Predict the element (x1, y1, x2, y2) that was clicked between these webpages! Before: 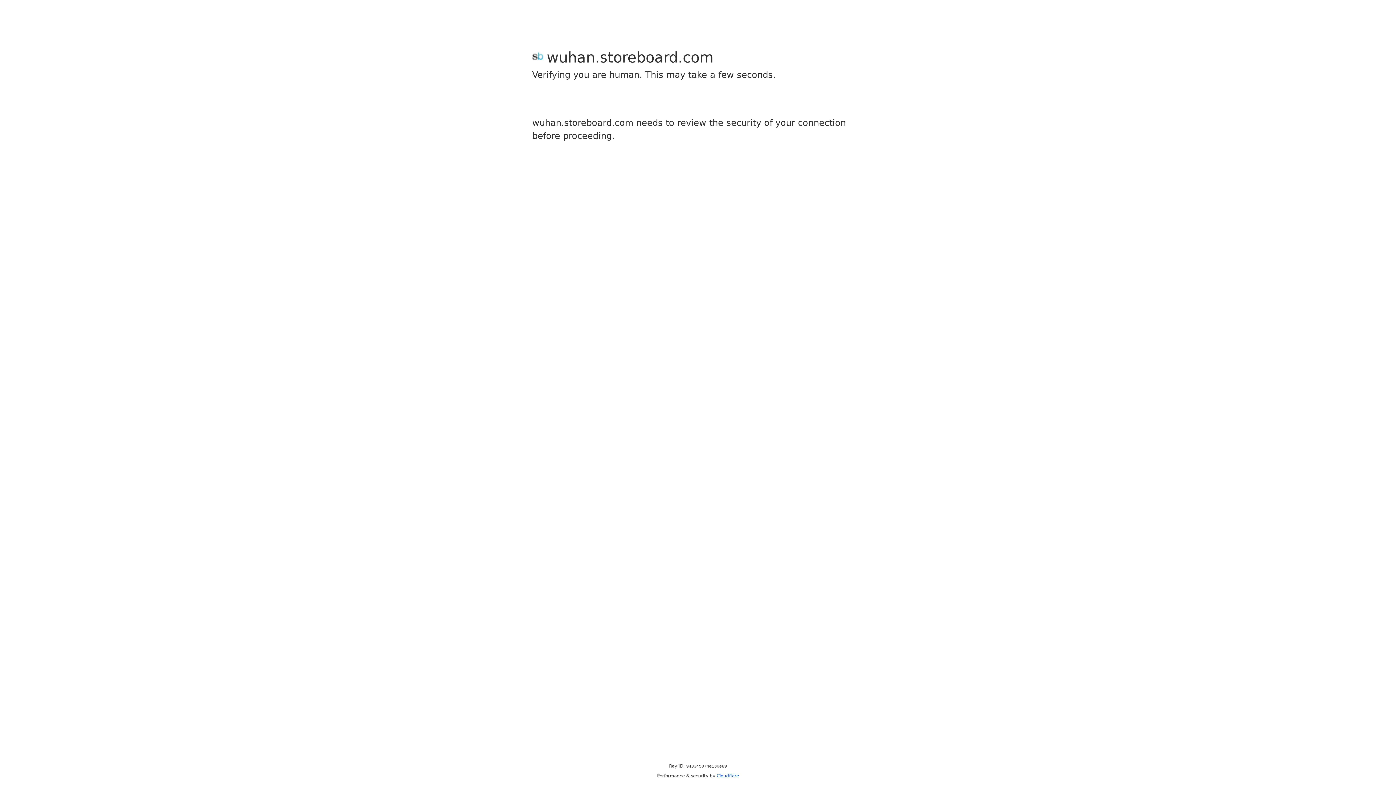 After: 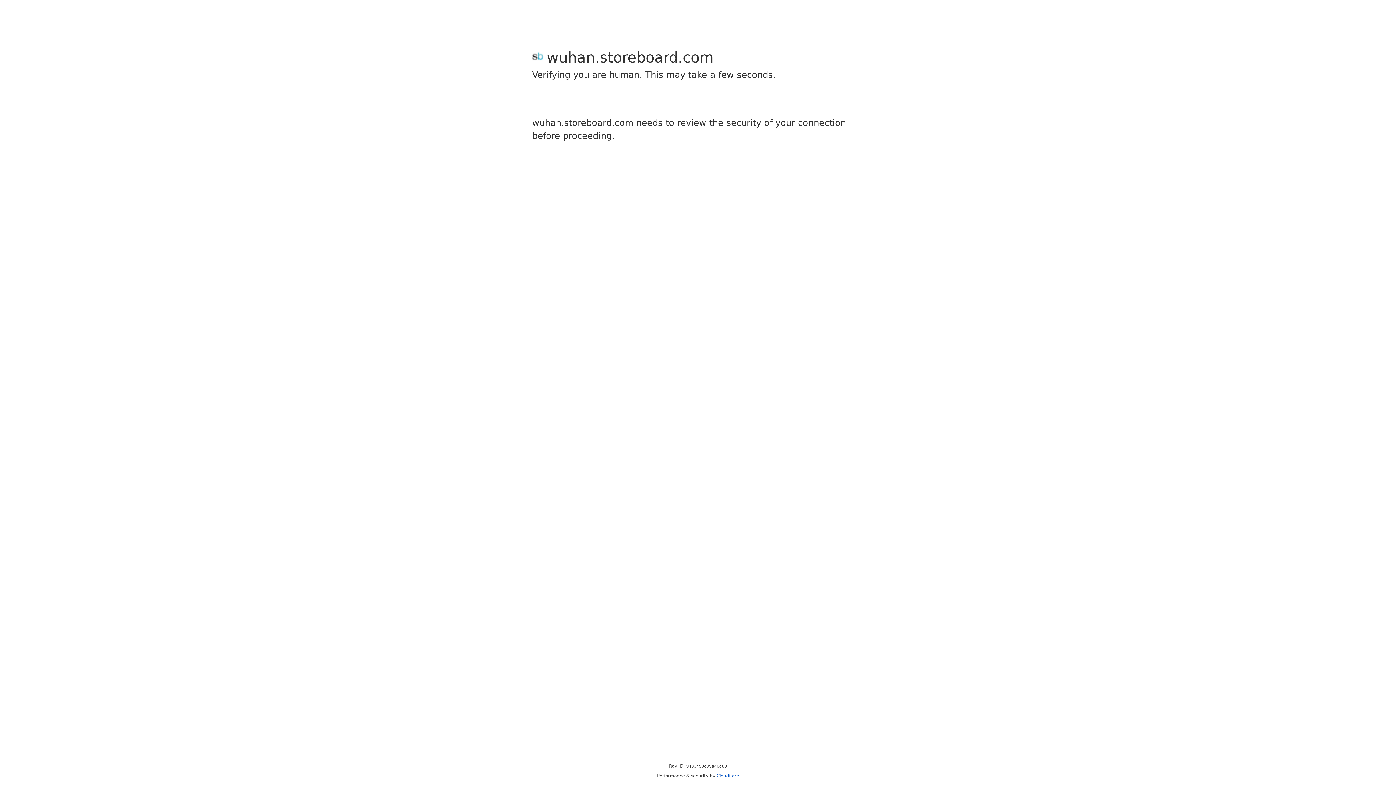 Action: bbox: (716, 773, 739, 778) label: Cloudflare